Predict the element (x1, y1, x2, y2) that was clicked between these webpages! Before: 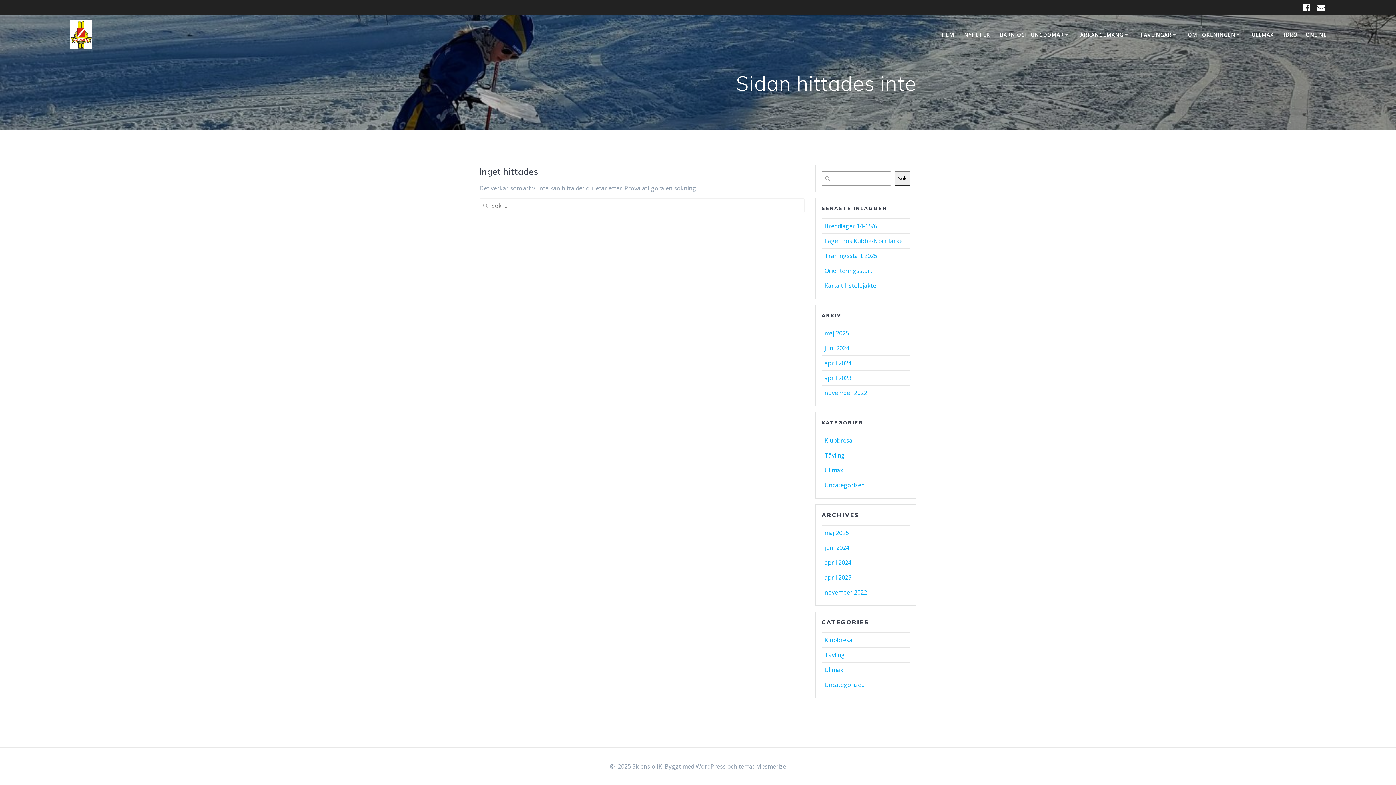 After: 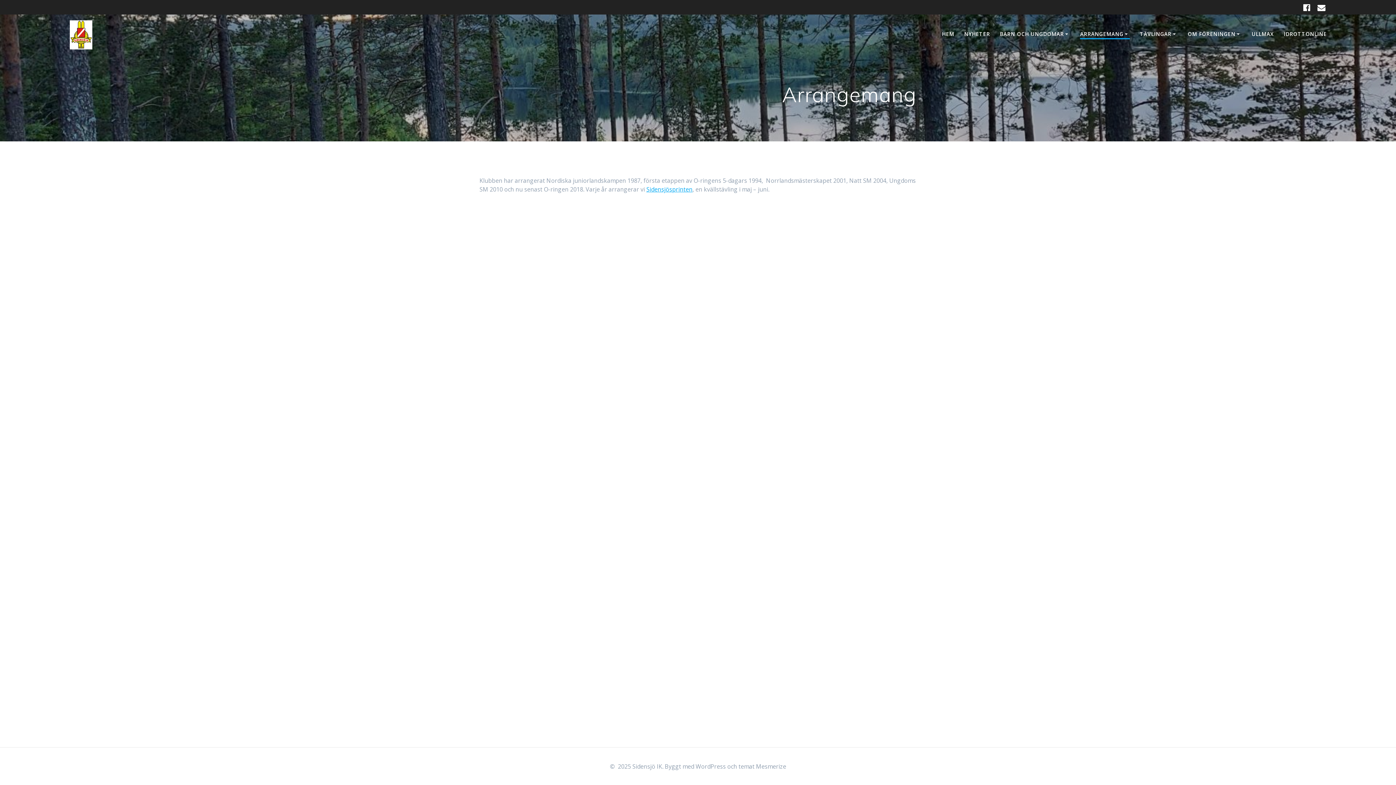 Action: label: ARRANGEMANG bbox: (1080, 30, 1130, 38)